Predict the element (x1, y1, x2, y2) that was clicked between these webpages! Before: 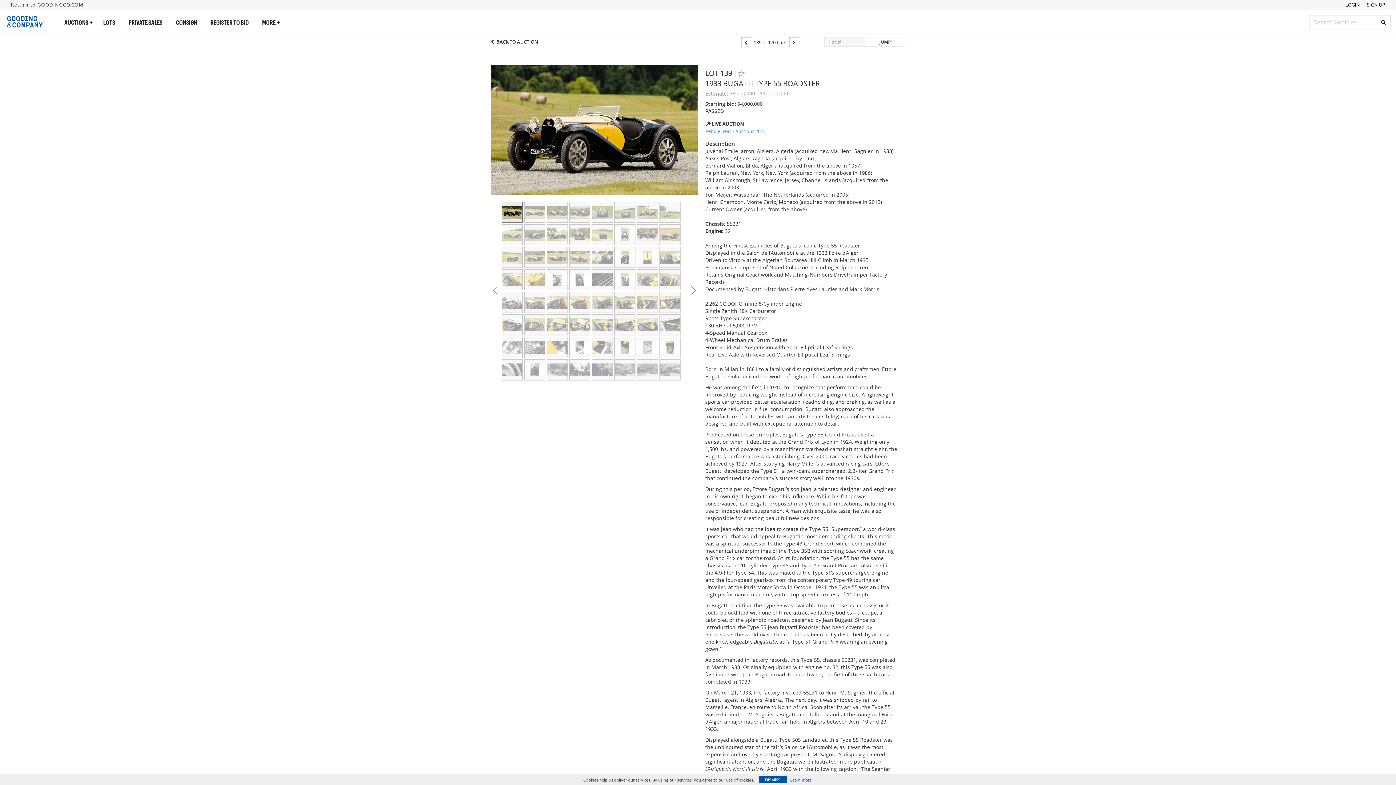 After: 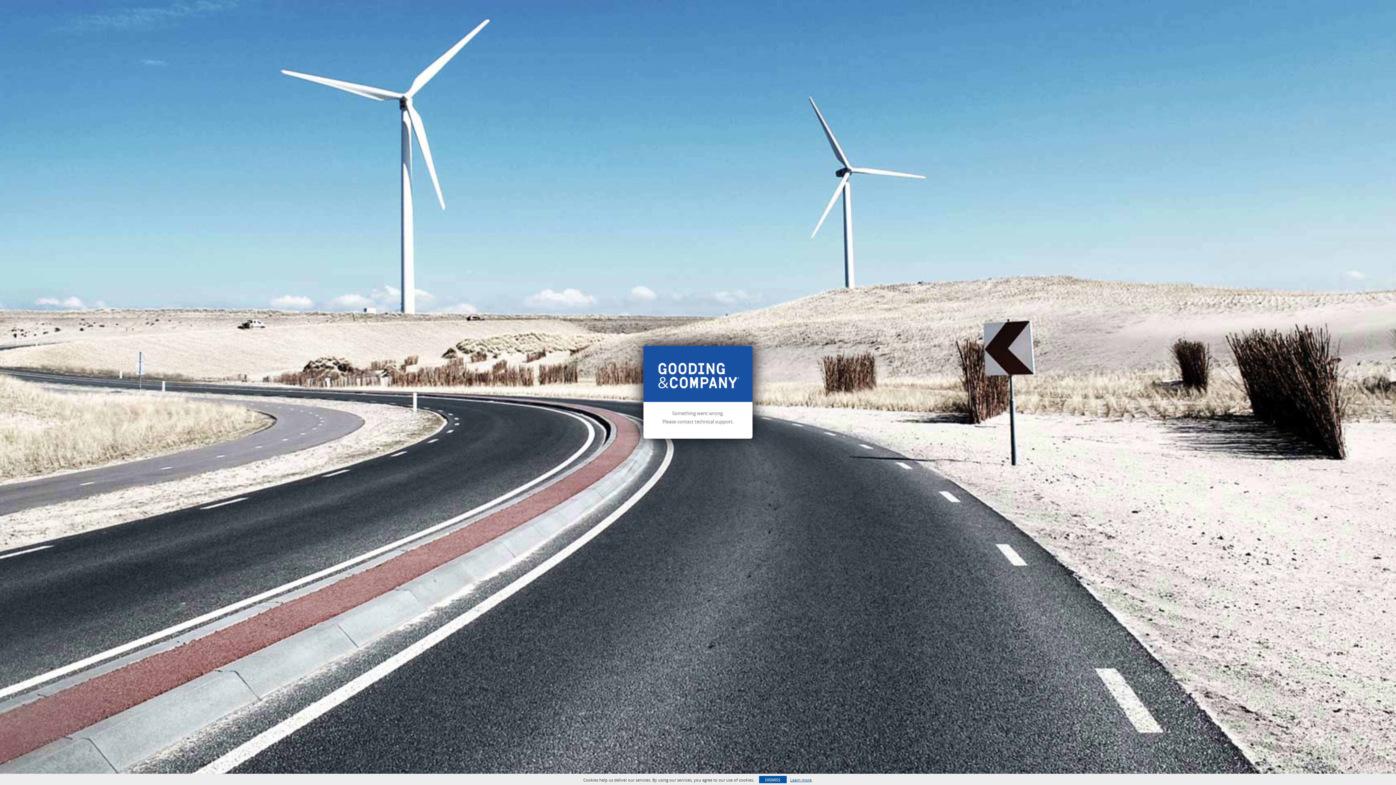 Action: bbox: (1345, 1, 1360, 8) label: LOGIN